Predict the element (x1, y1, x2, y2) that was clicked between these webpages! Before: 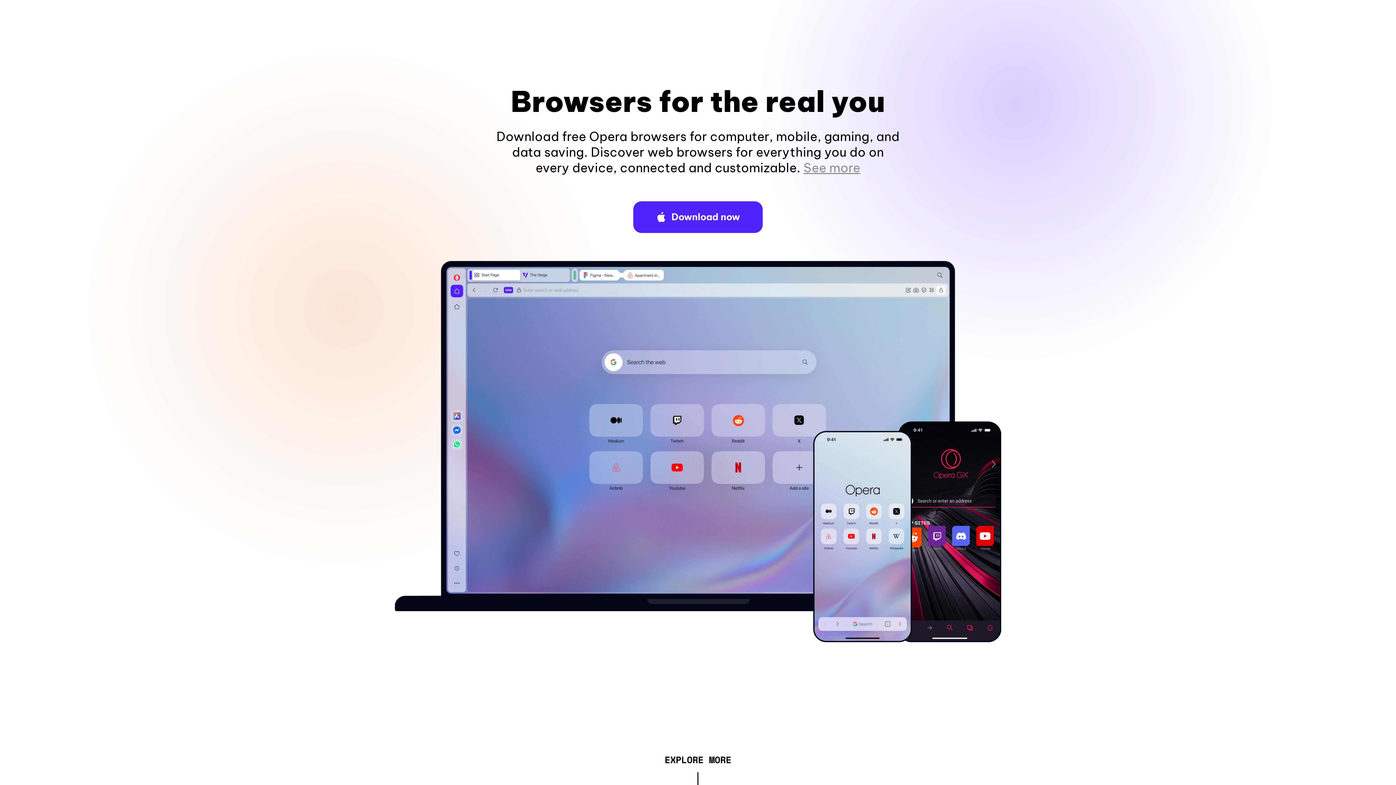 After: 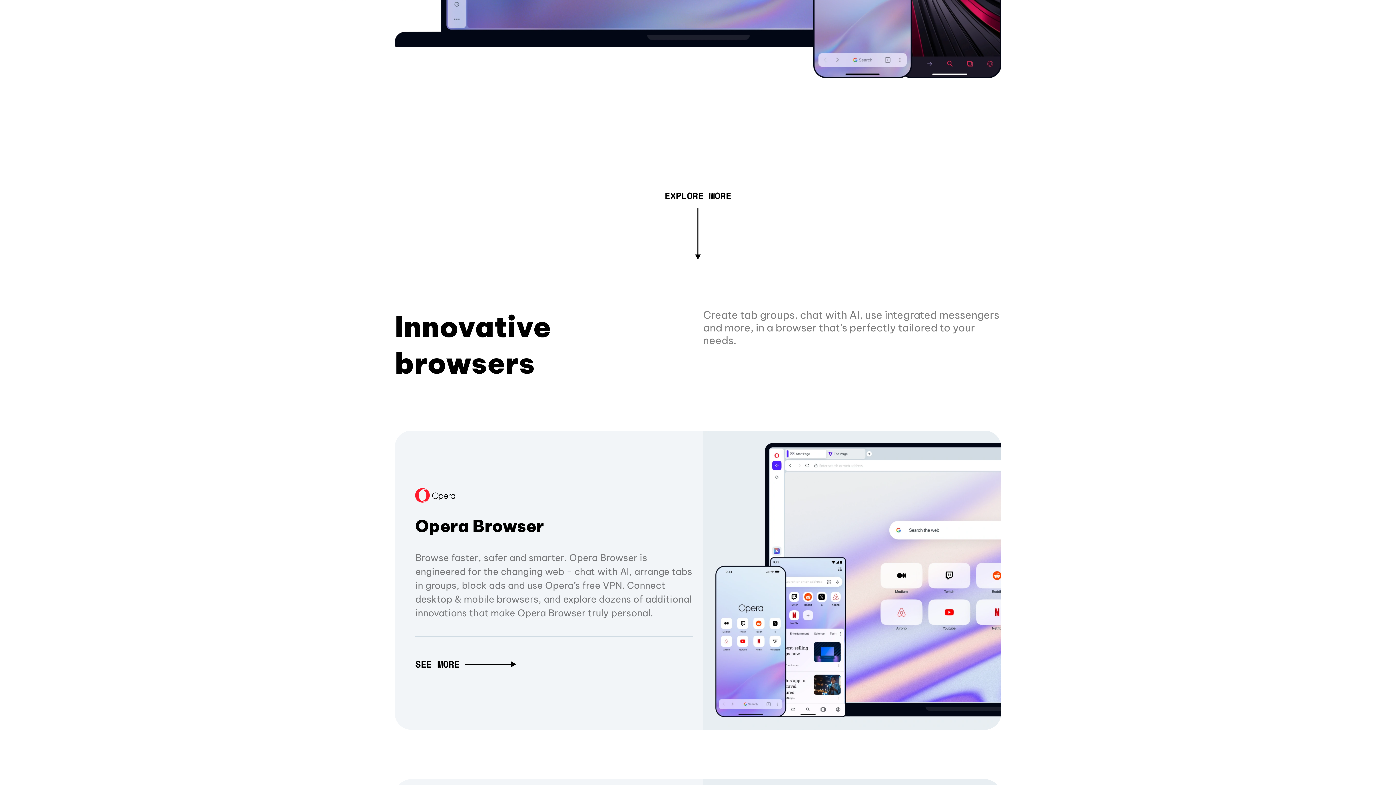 Action: bbox: (803, 160, 860, 175) label: See more